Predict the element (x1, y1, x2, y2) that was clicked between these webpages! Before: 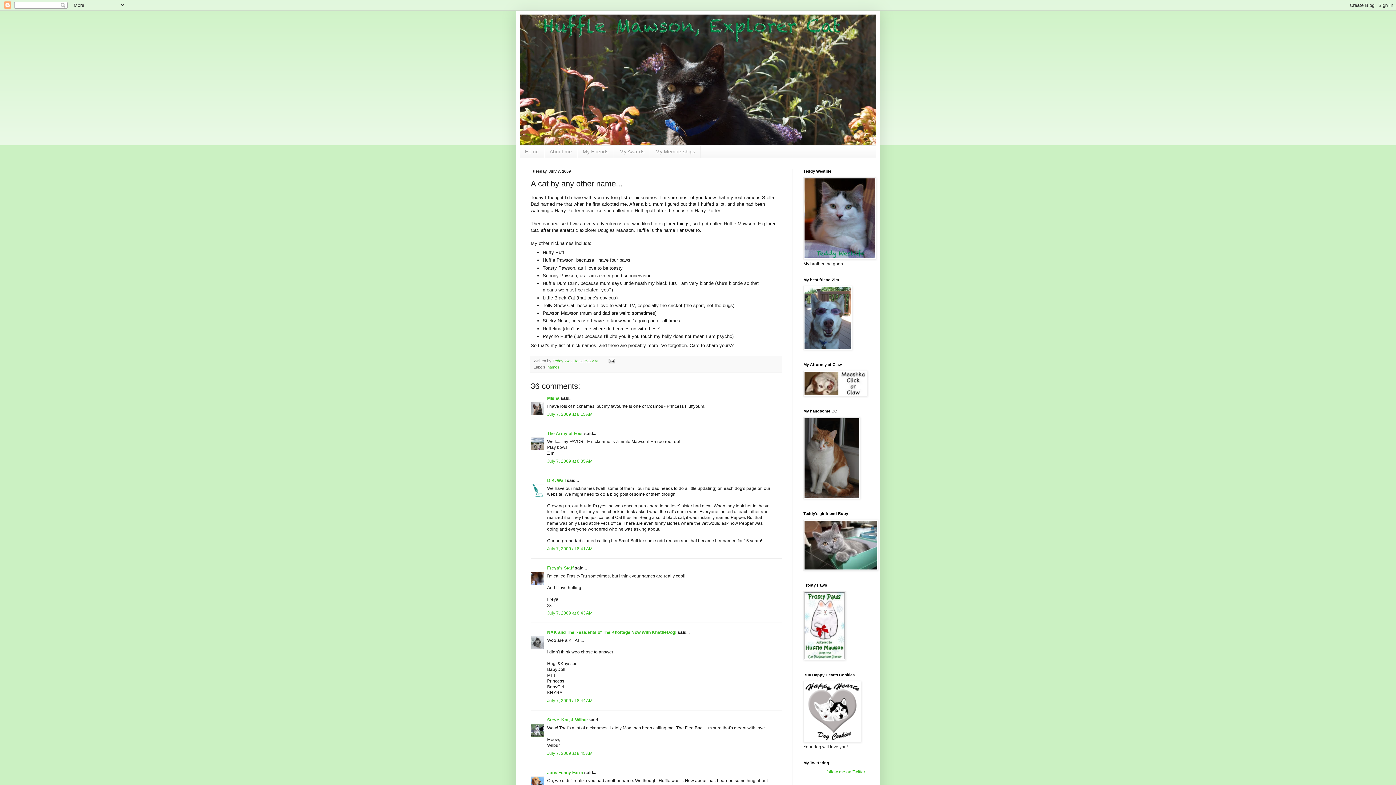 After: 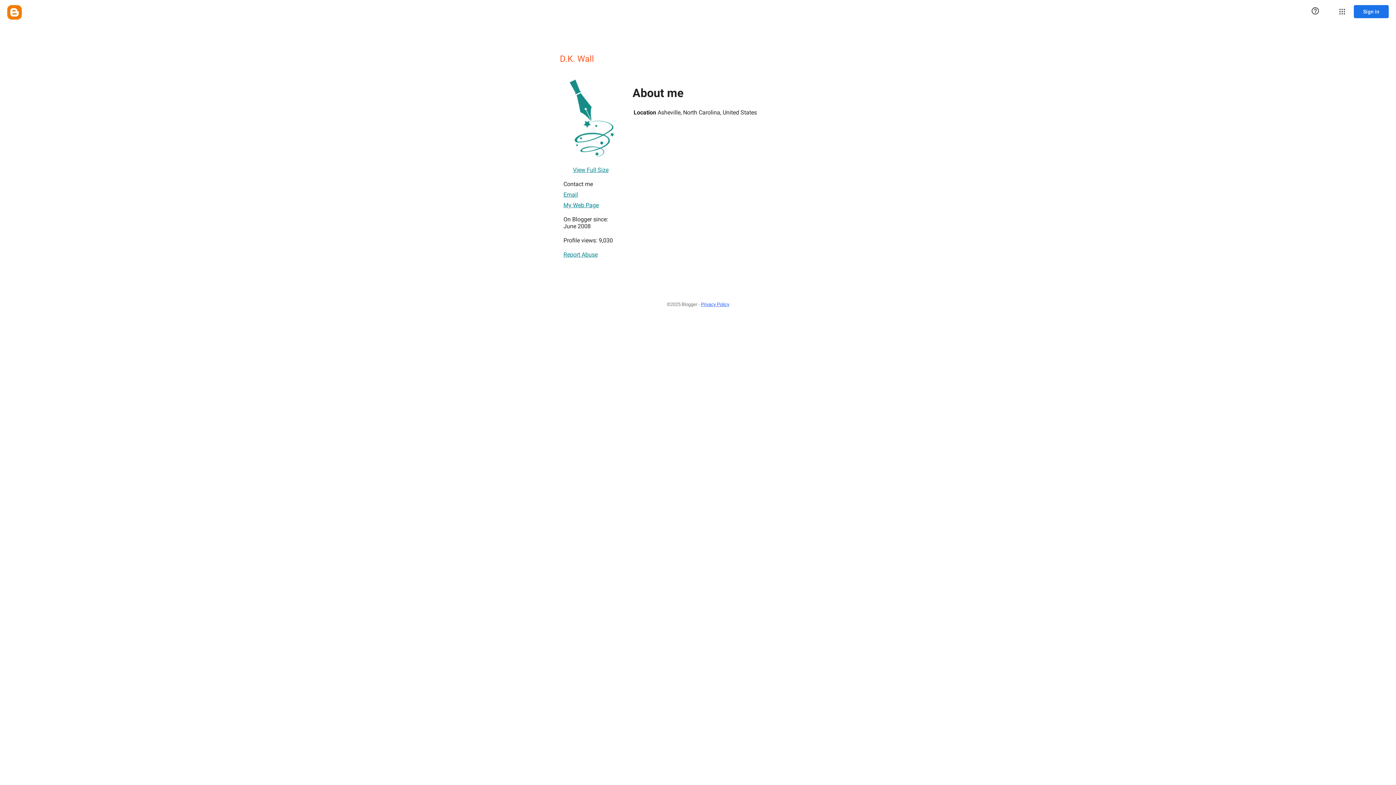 Action: label: D.K. Wall bbox: (547, 478, 565, 483)